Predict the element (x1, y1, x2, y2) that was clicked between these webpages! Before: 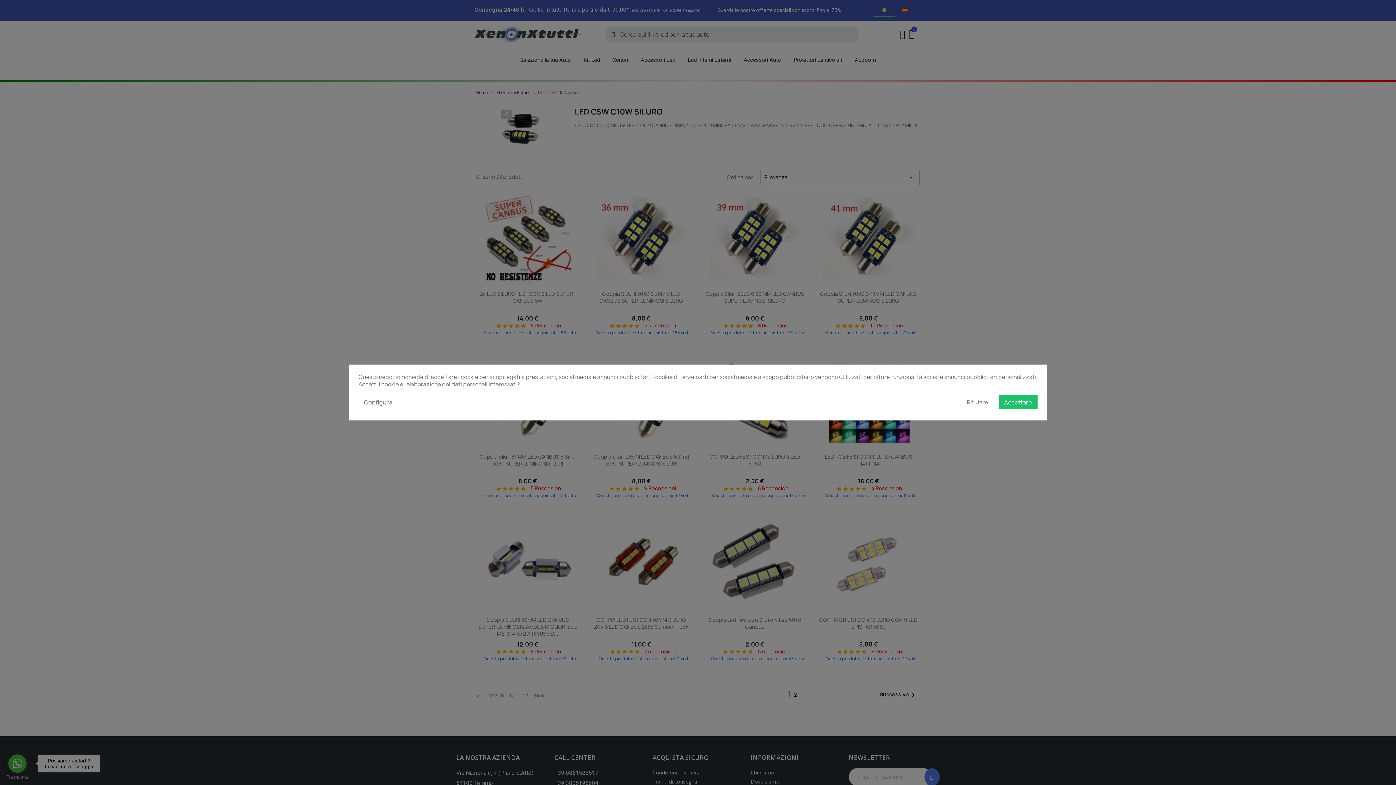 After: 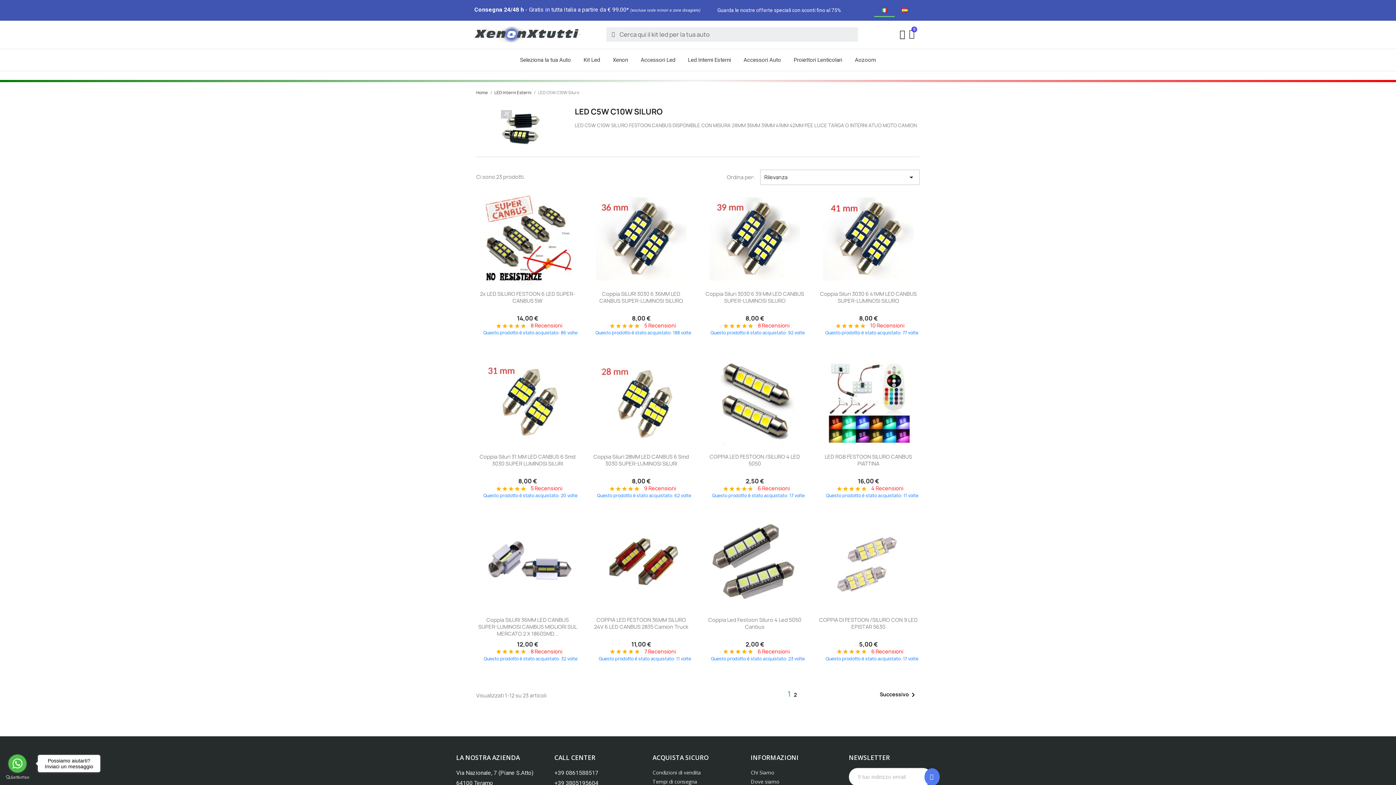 Action: bbox: (998, 395, 1037, 409) label: Accettare